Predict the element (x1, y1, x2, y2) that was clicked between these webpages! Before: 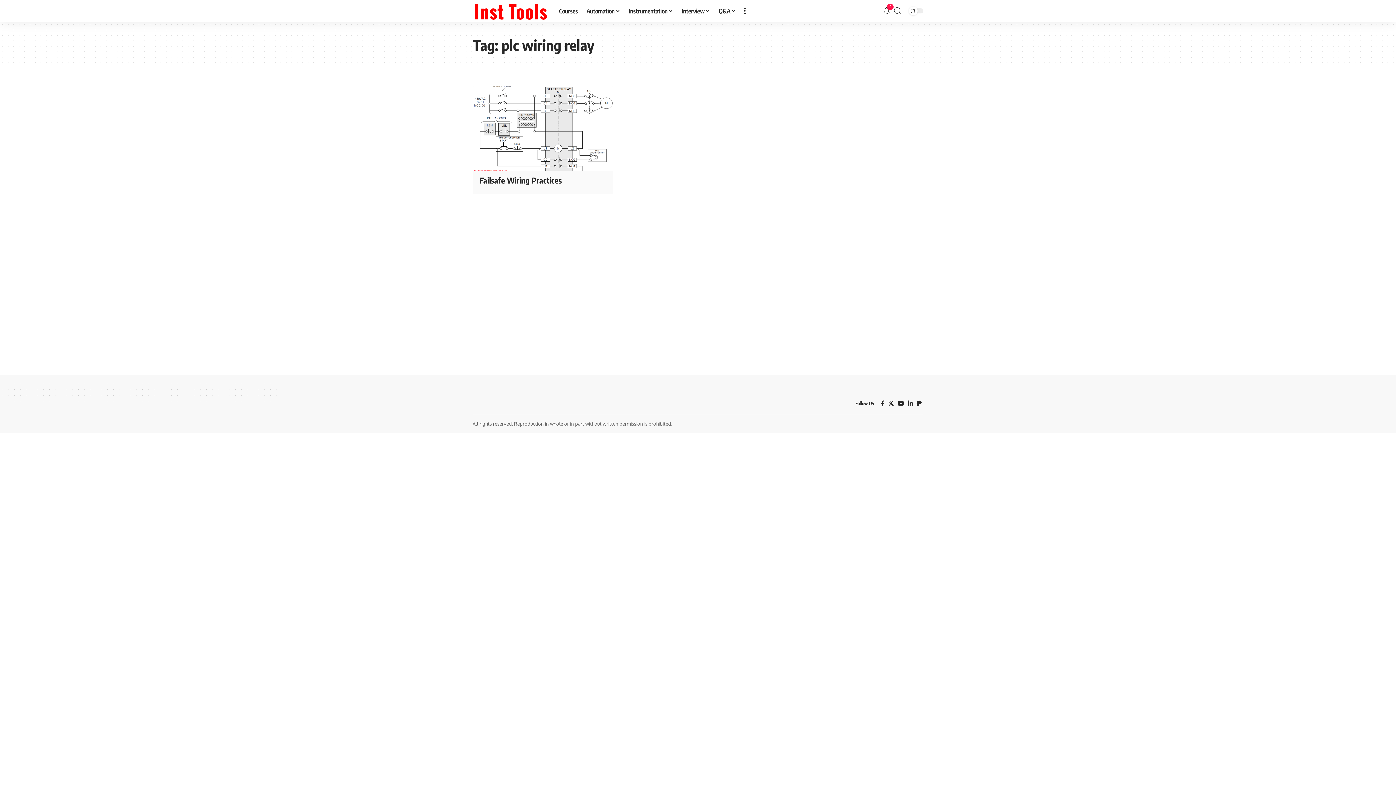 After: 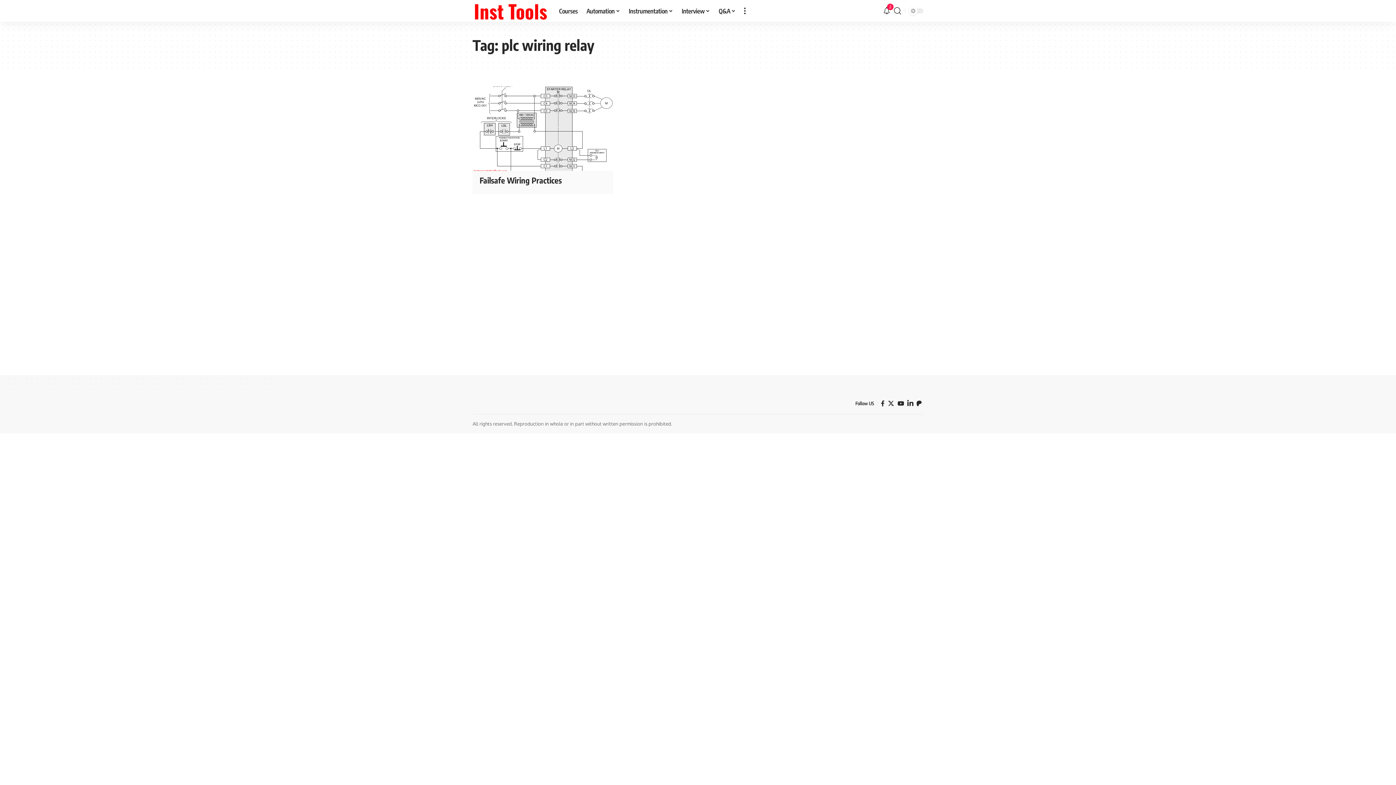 Action: bbox: (906, 398, 914, 408) label: LinkedIn